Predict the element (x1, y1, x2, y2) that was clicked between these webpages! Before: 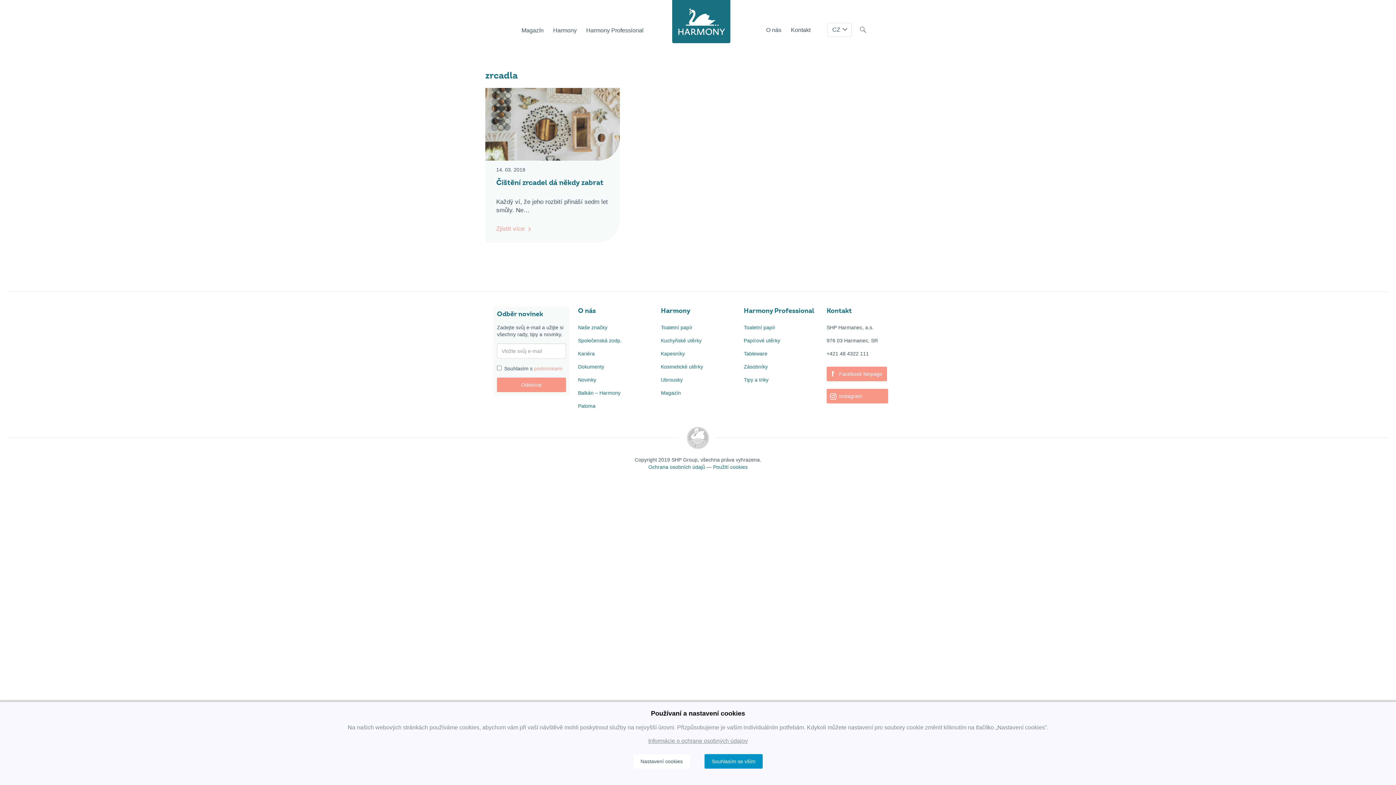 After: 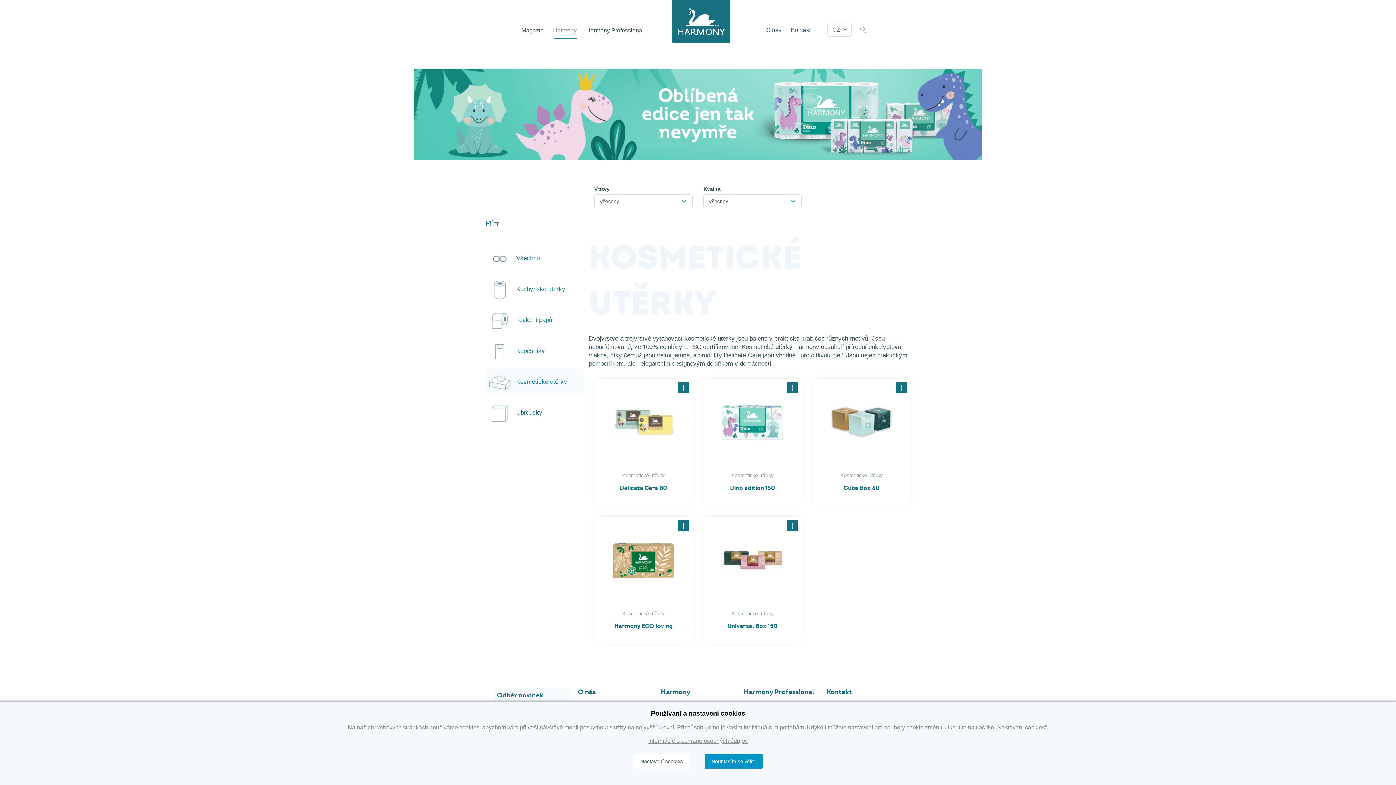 Action: label: Kosmetické utěrky bbox: (661, 364, 703, 369)